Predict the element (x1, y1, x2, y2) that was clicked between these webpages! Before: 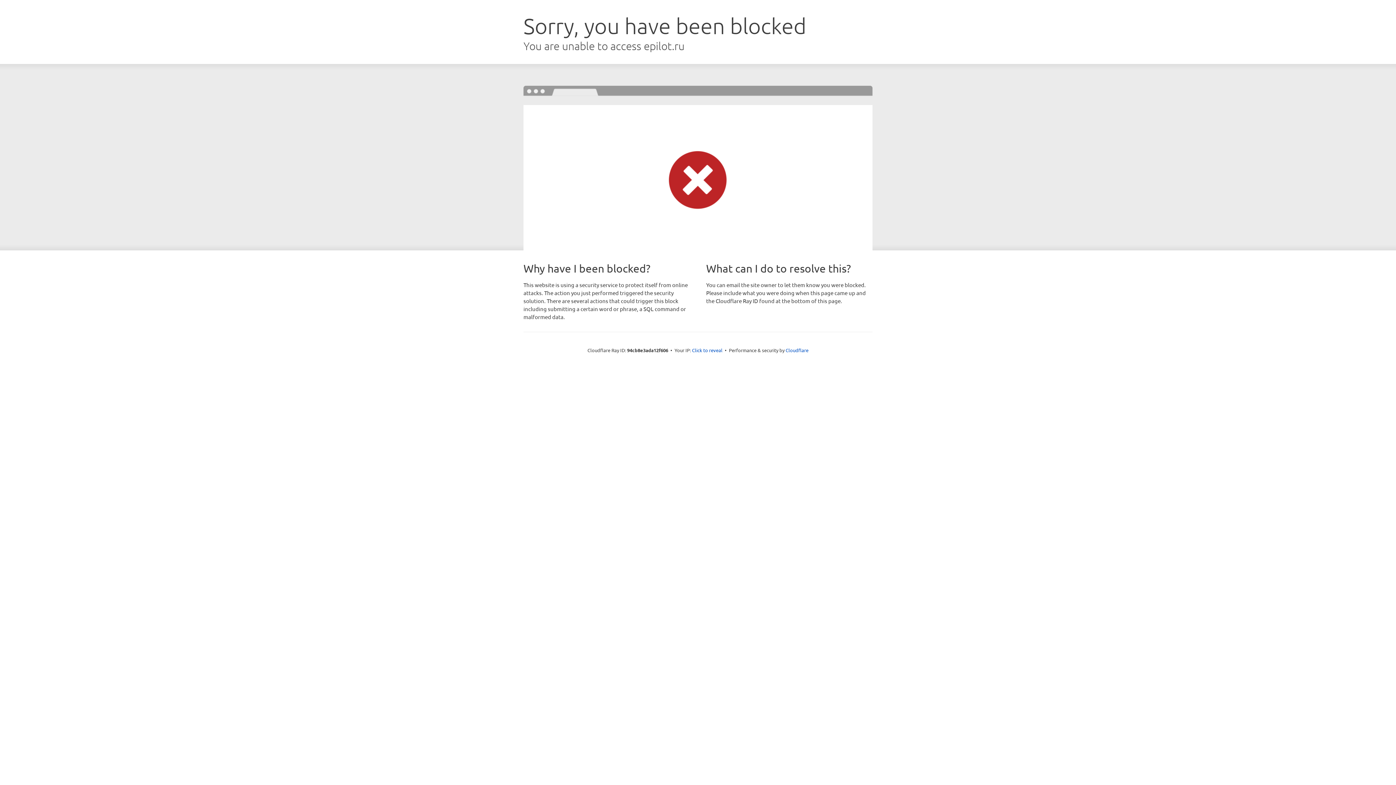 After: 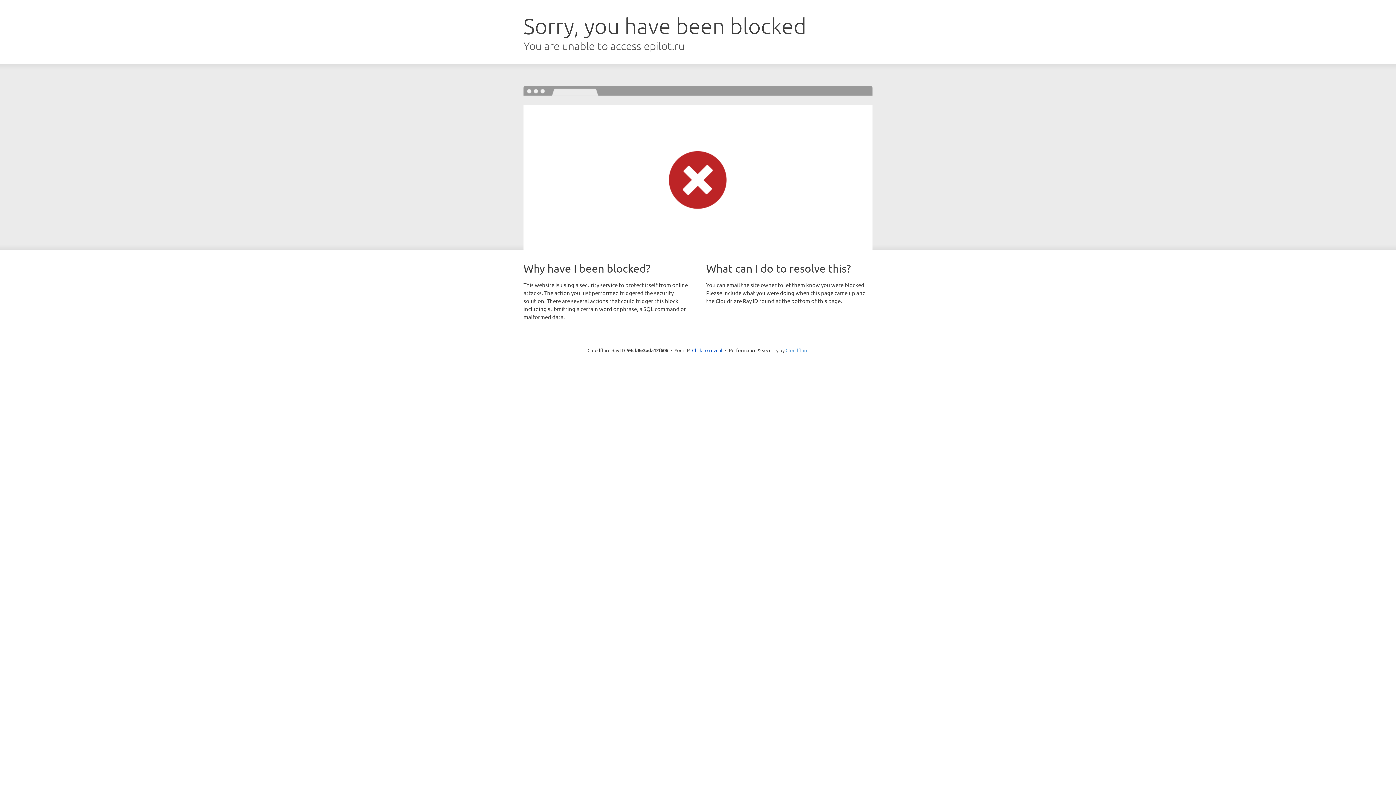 Action: label: Cloudflare bbox: (785, 347, 808, 353)